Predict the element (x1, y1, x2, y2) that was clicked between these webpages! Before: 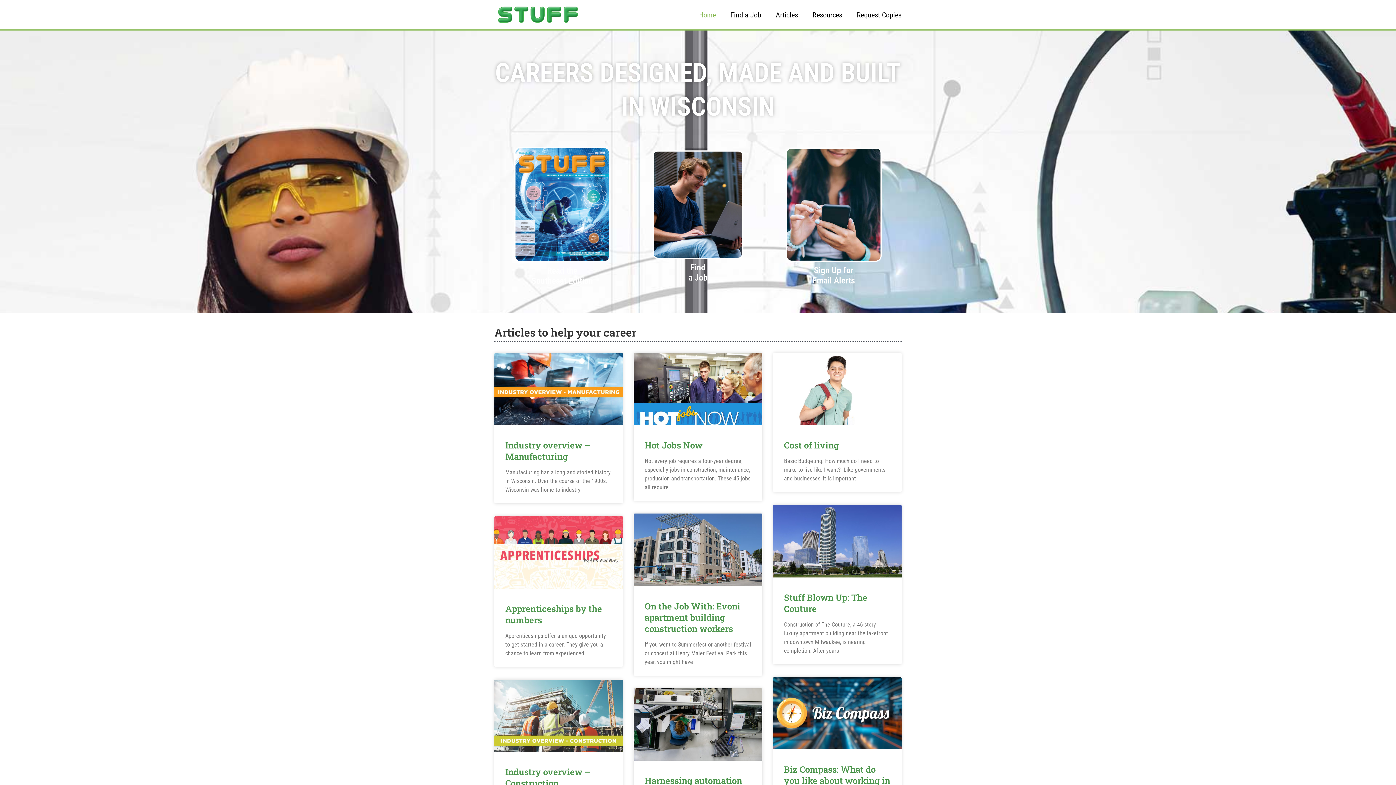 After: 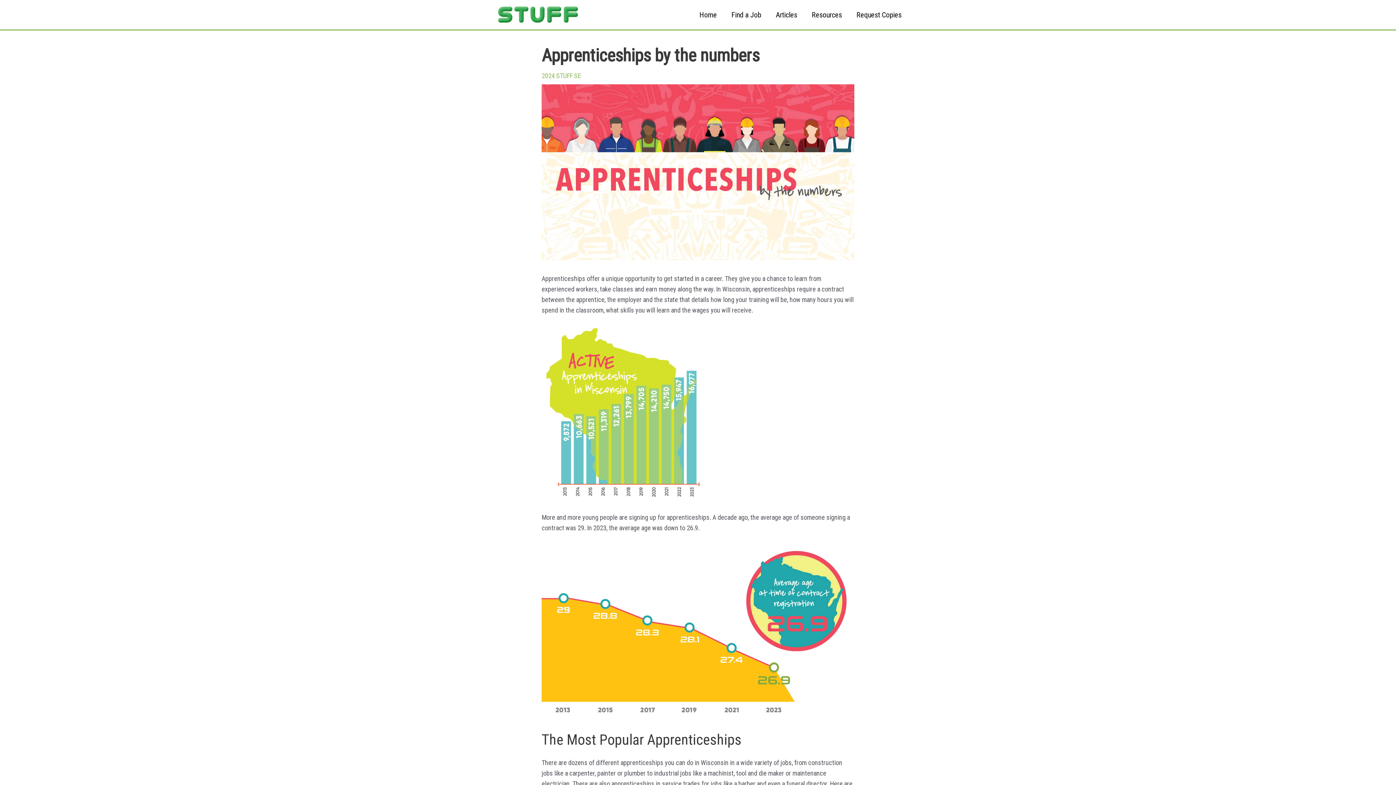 Action: bbox: (494, 516, 623, 588)